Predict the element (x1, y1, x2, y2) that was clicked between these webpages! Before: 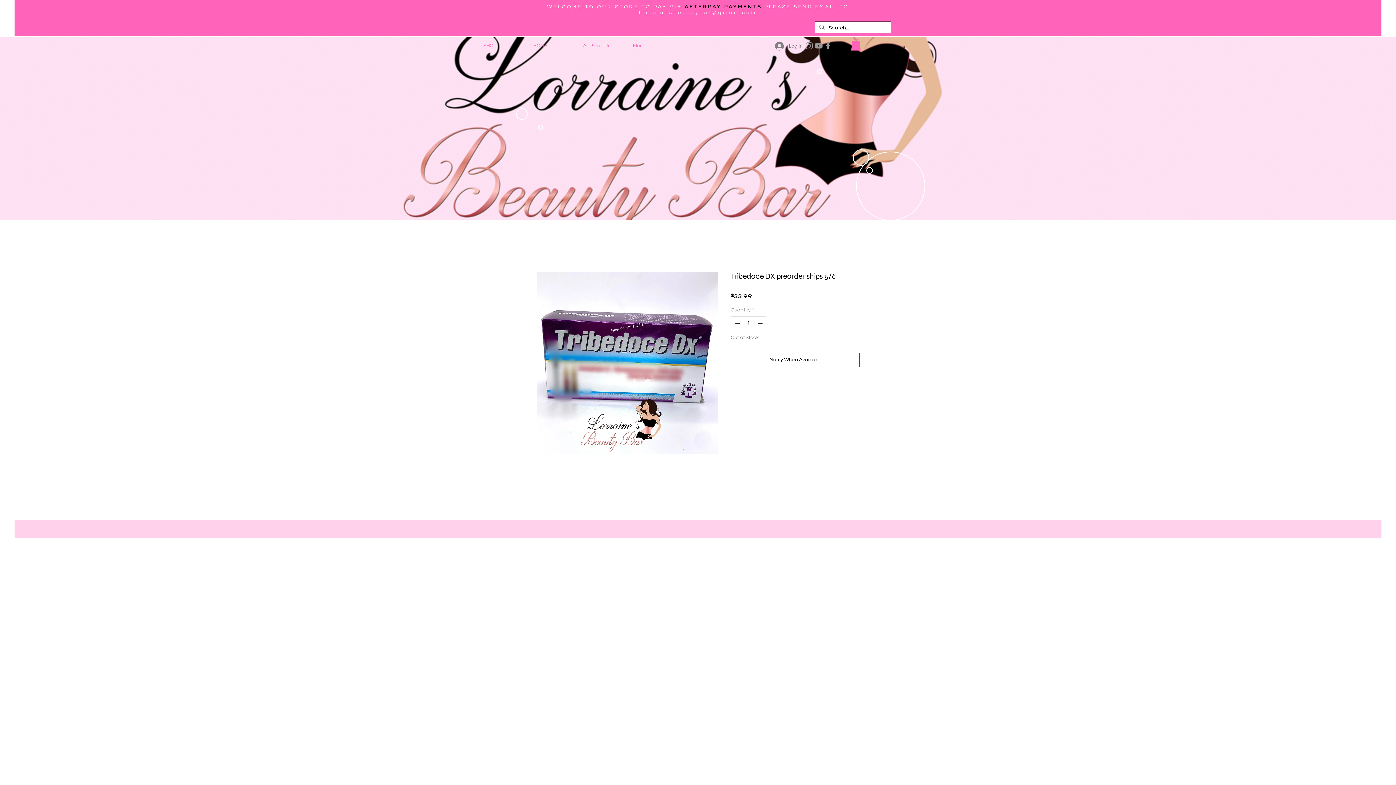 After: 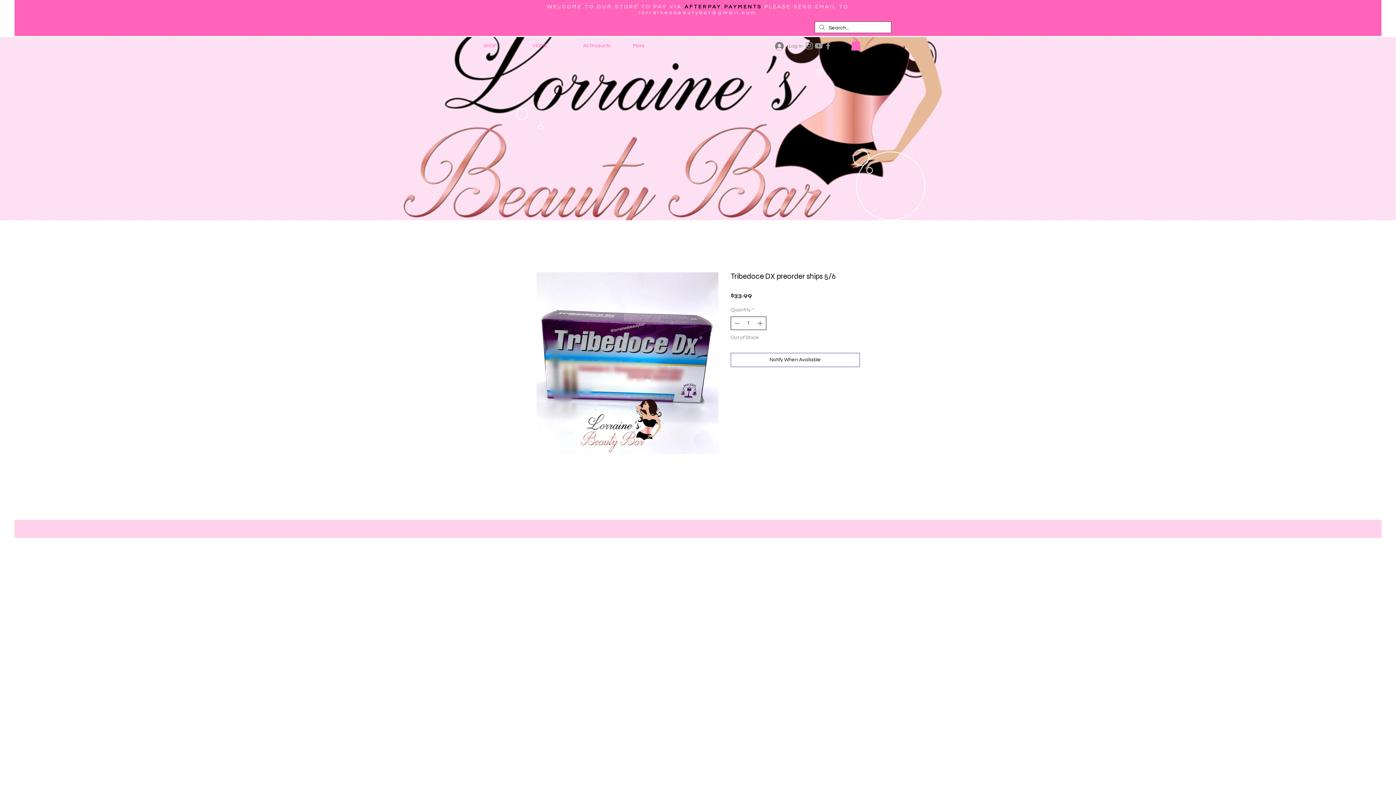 Action: bbox: (756, 317, 765, 329)